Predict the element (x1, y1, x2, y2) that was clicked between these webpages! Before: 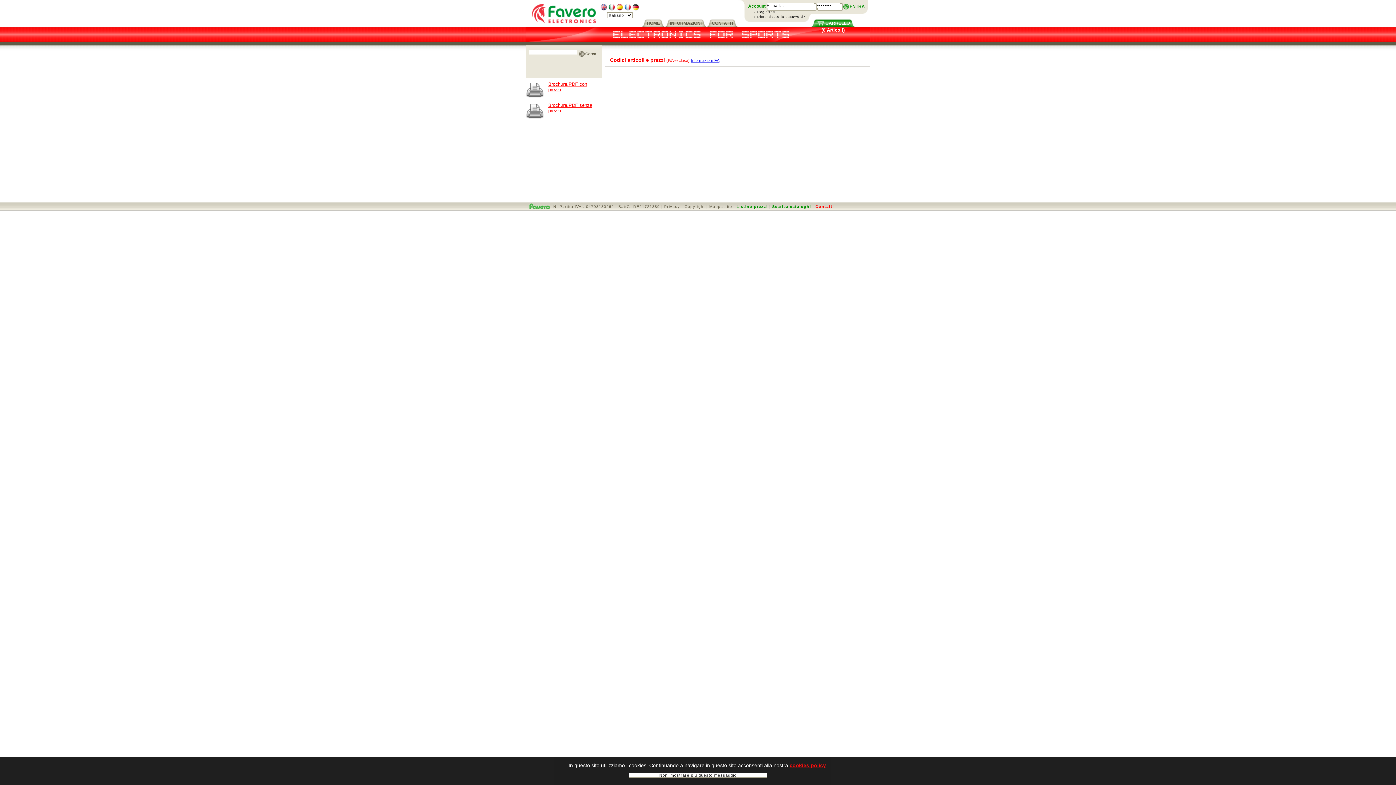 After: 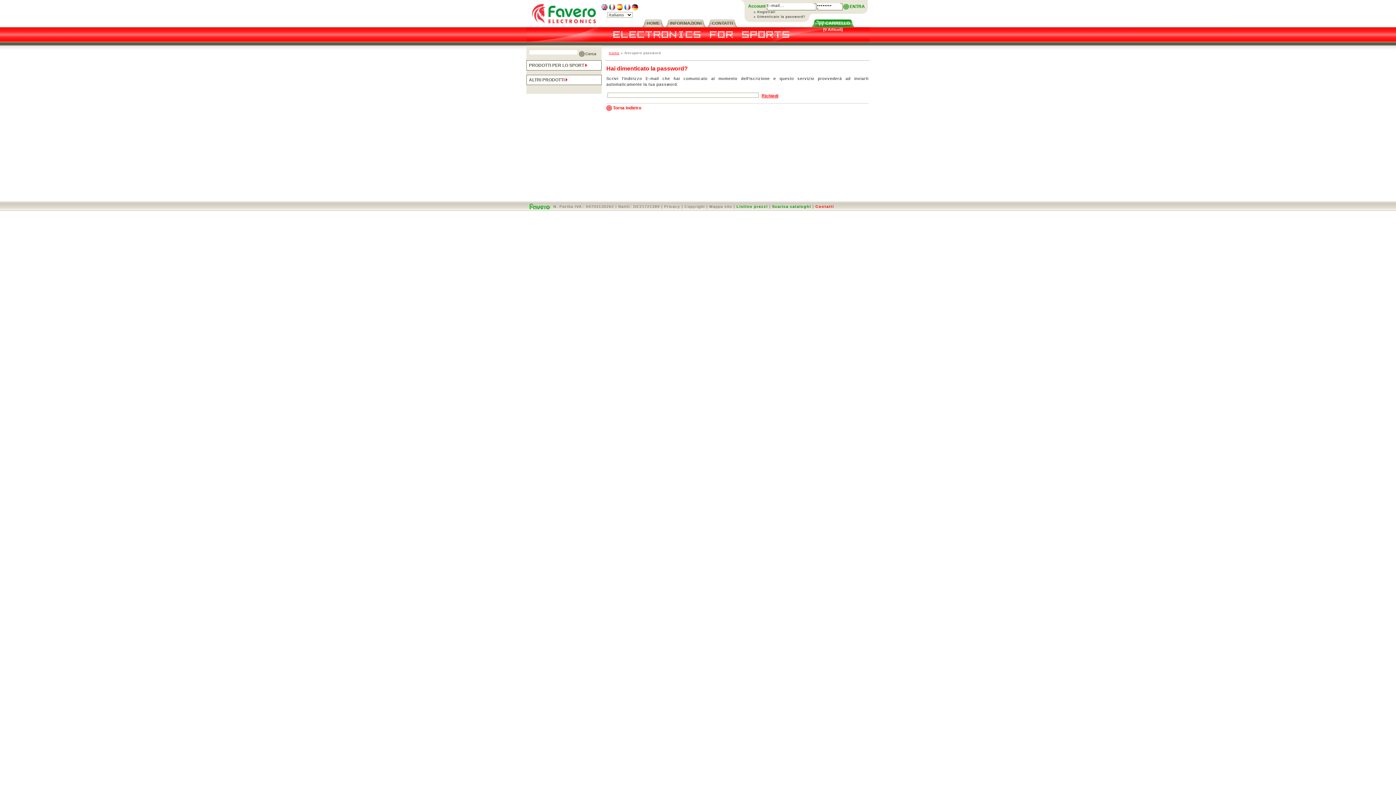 Action: label: » Dimenticato la password? bbox: (753, 14, 805, 18)